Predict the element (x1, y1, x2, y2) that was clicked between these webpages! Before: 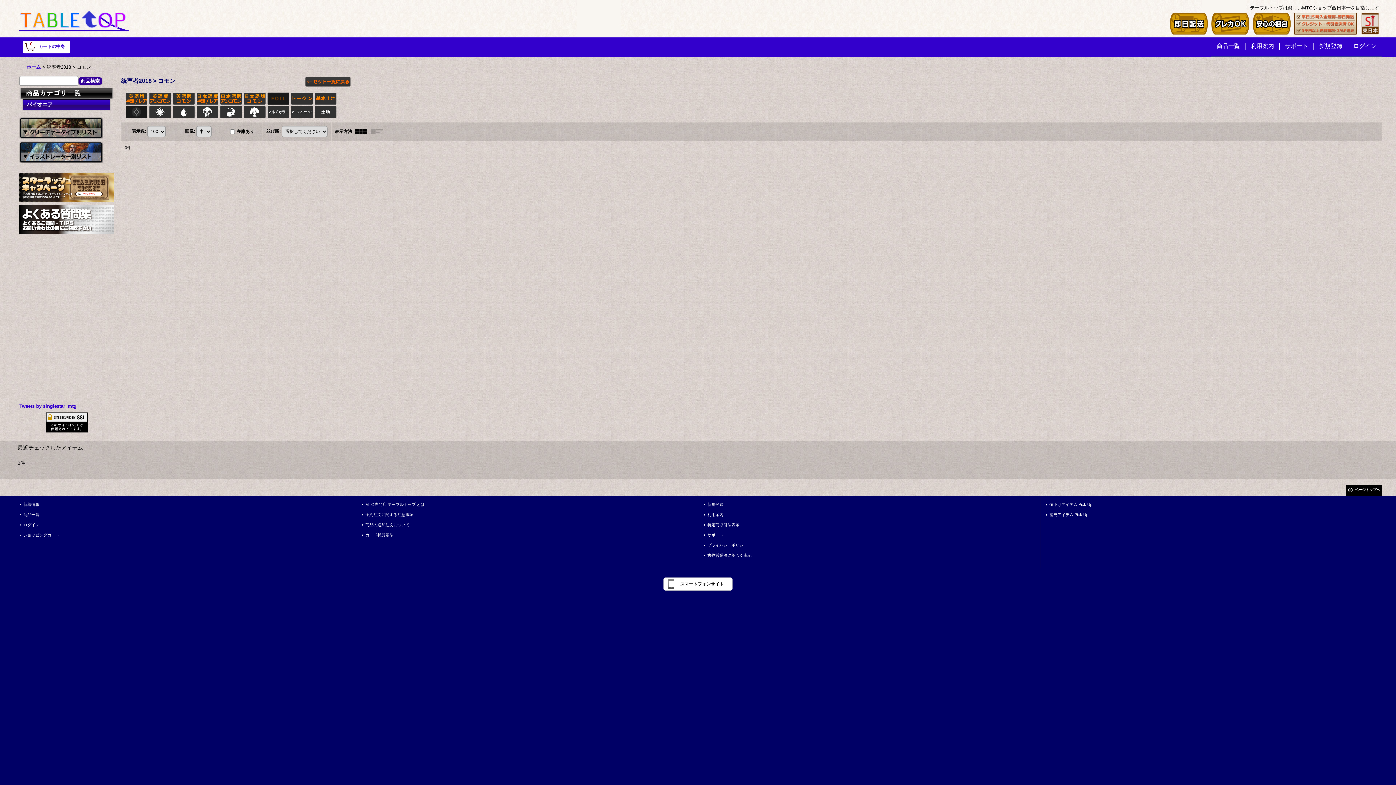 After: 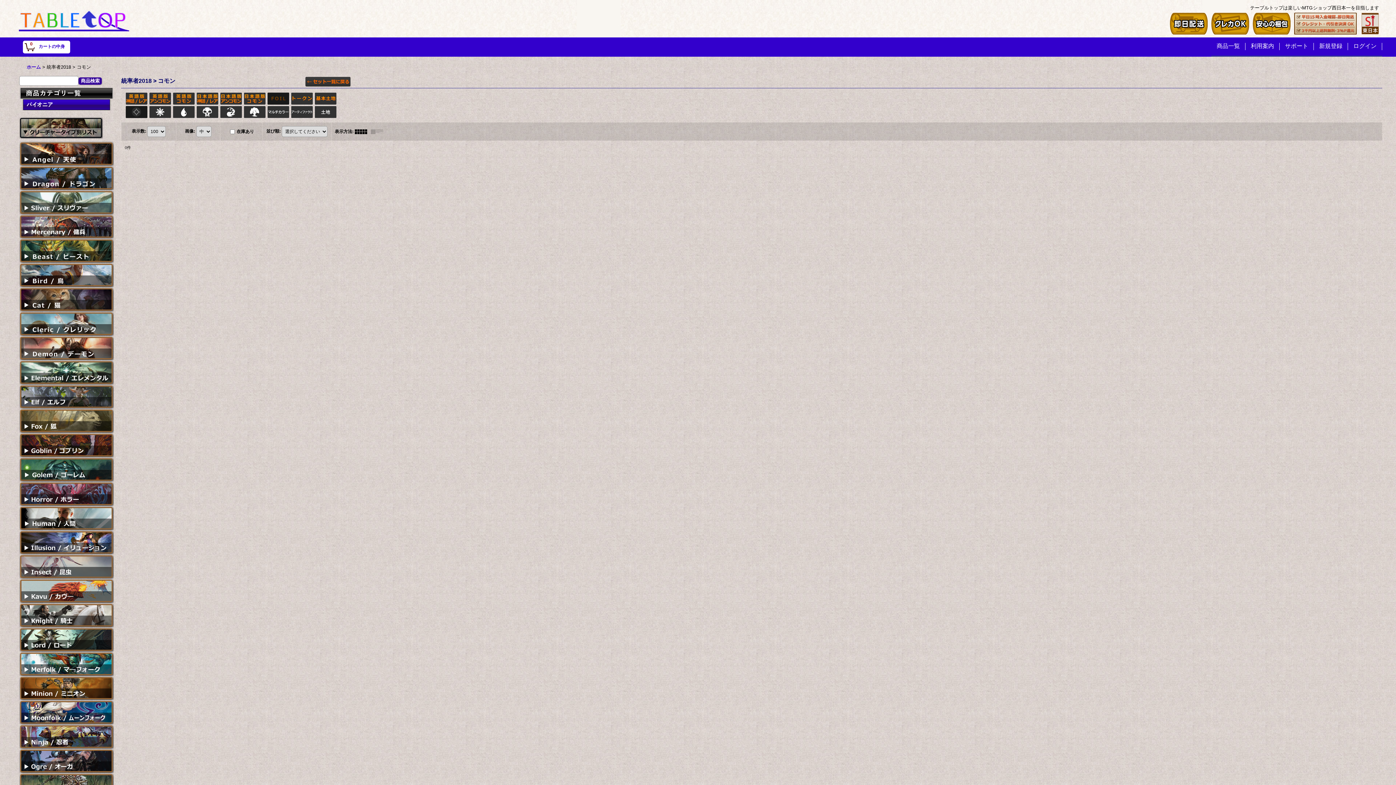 Action: bbox: (19, 126, 103, 131)